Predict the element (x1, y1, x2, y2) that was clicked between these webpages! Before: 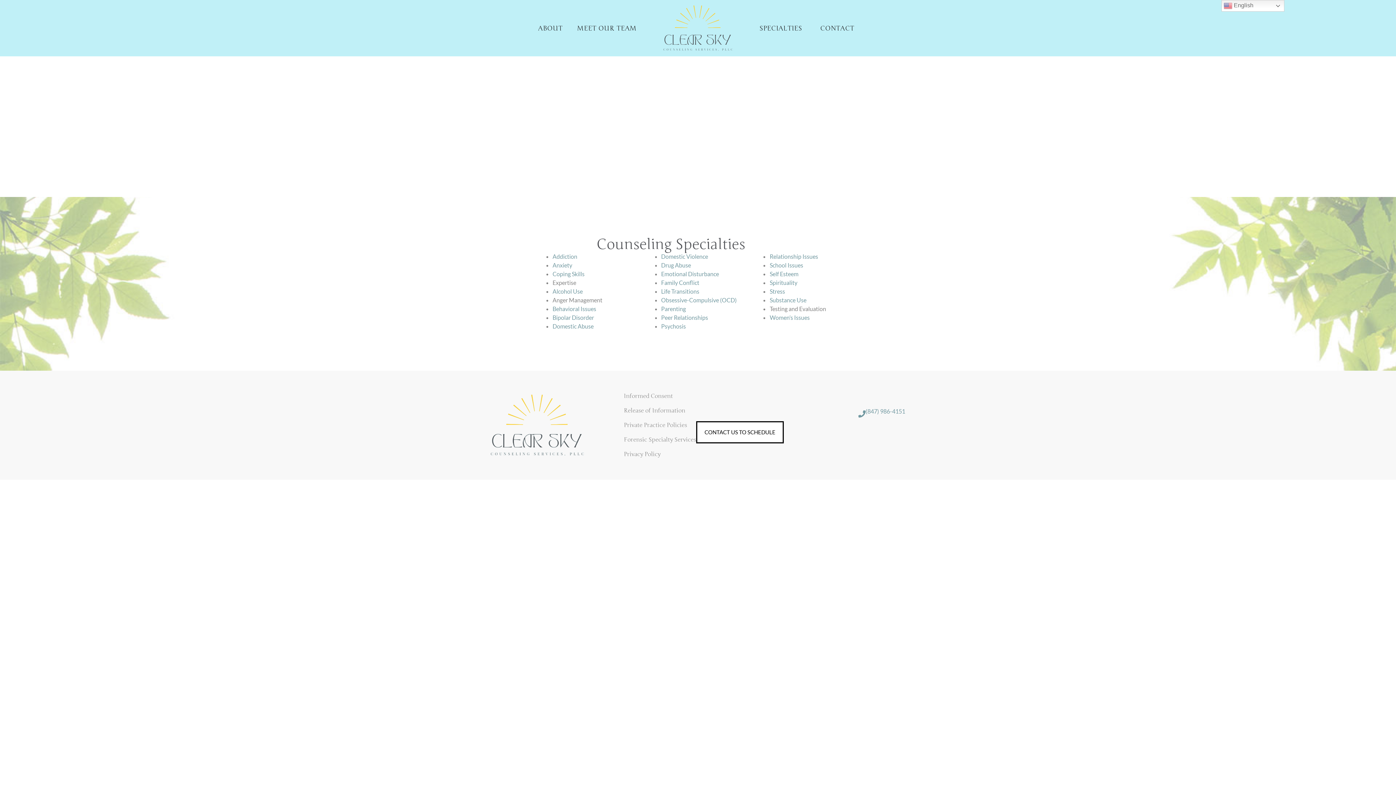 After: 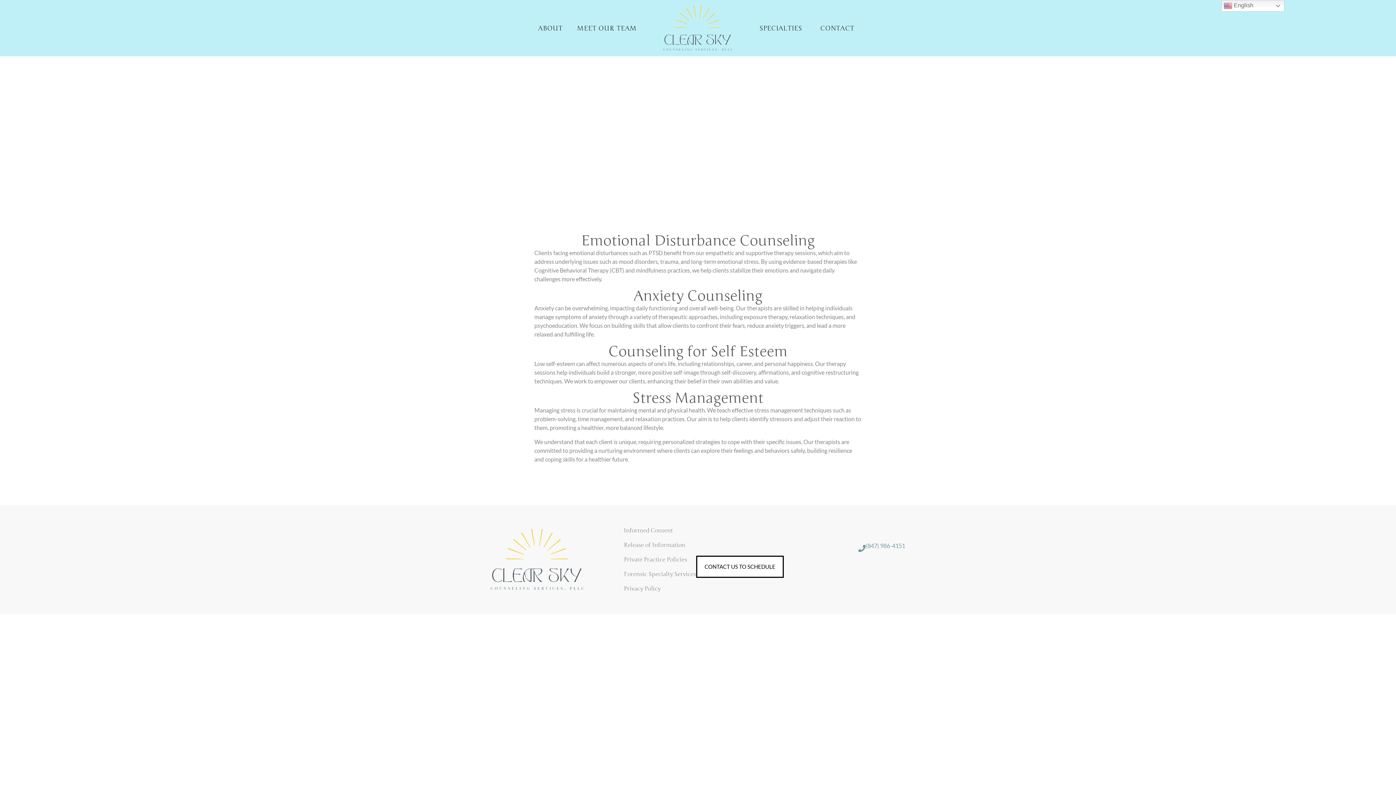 Action: label: Self Esteem bbox: (769, 270, 798, 277)